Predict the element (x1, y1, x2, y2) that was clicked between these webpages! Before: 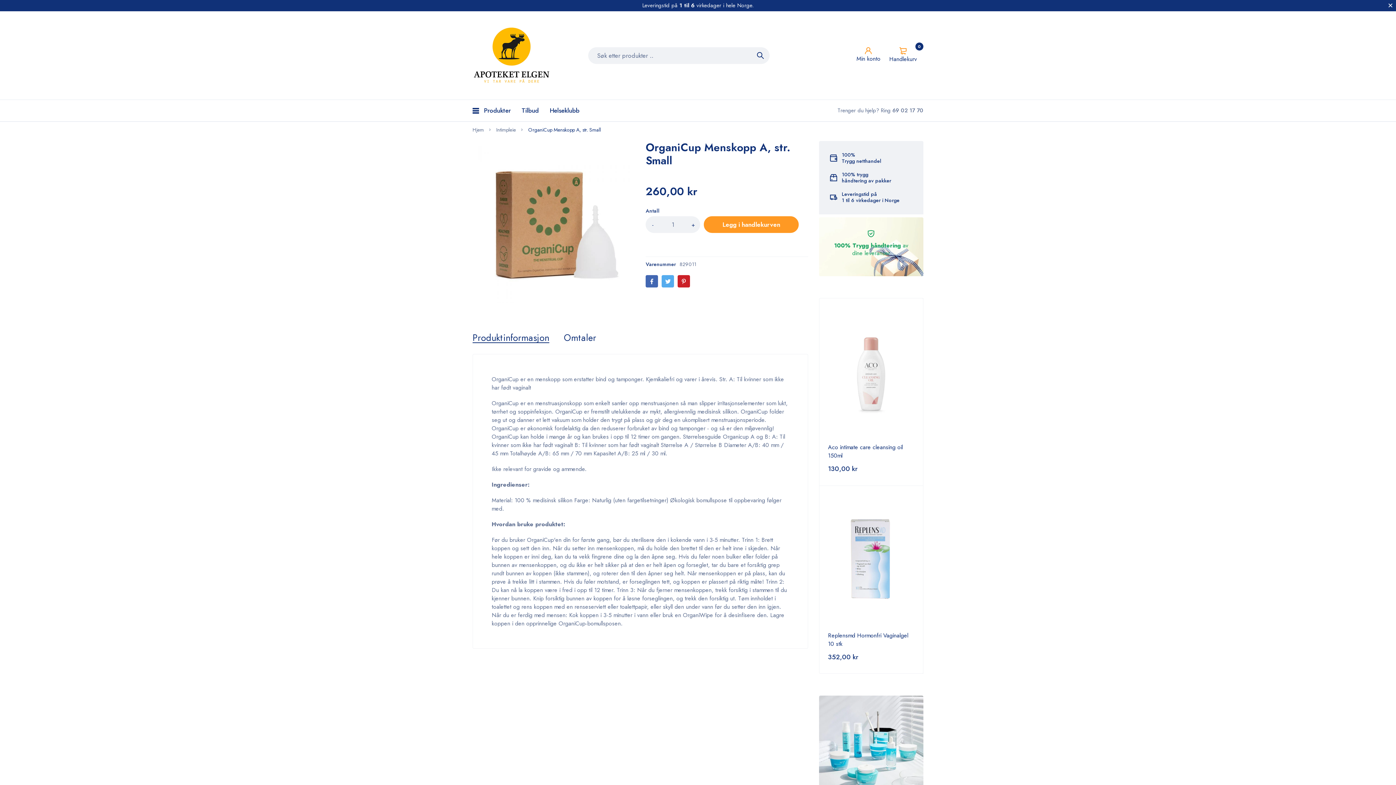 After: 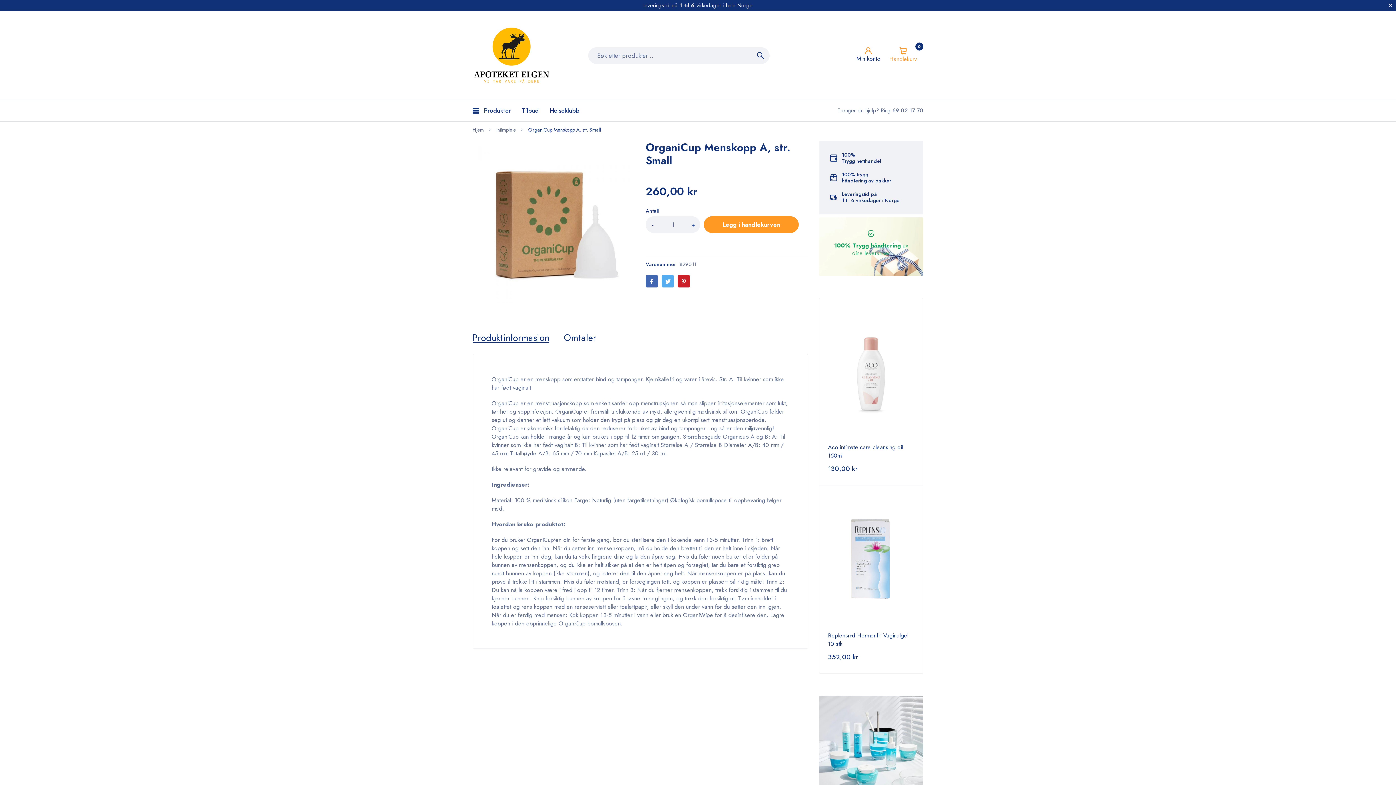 Action: bbox: (885, 47, 923, 63) label: Cart